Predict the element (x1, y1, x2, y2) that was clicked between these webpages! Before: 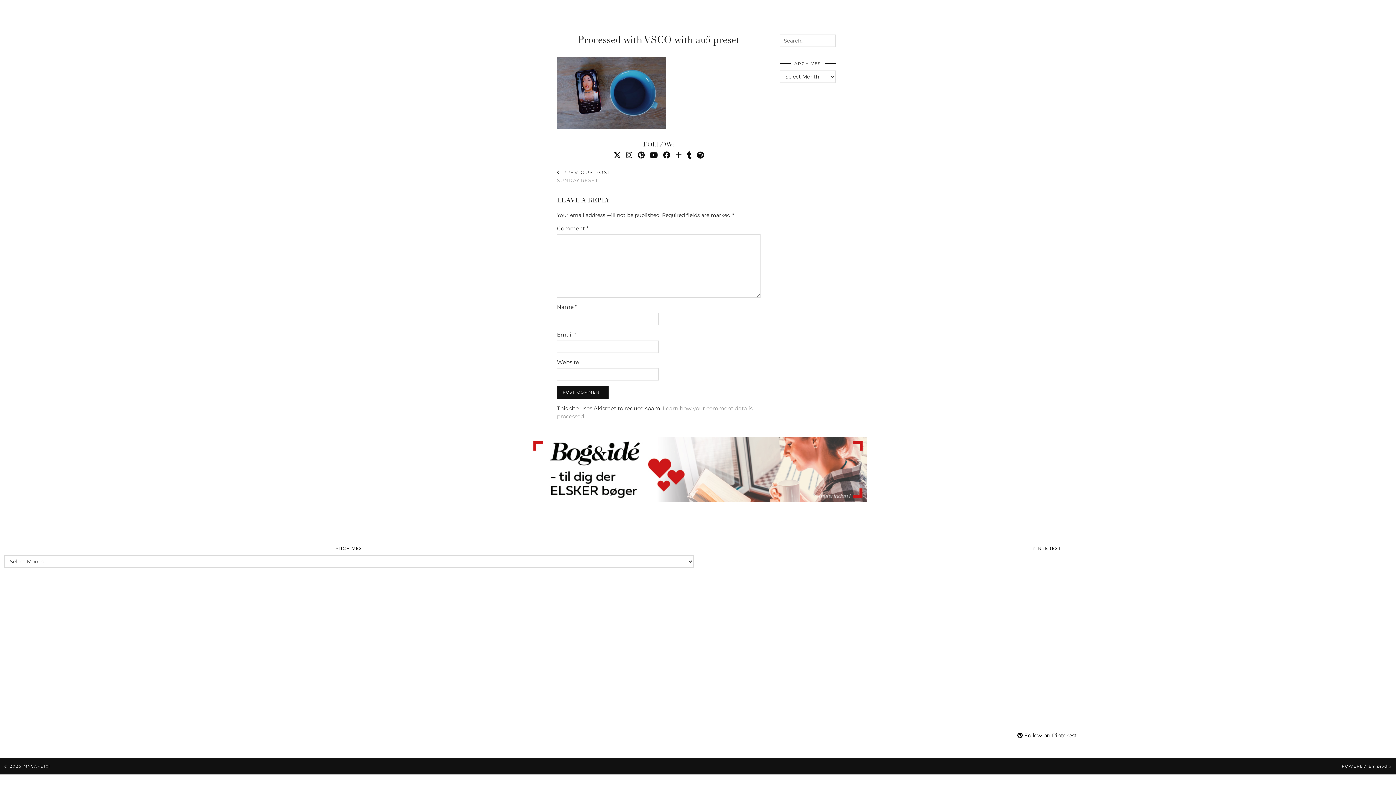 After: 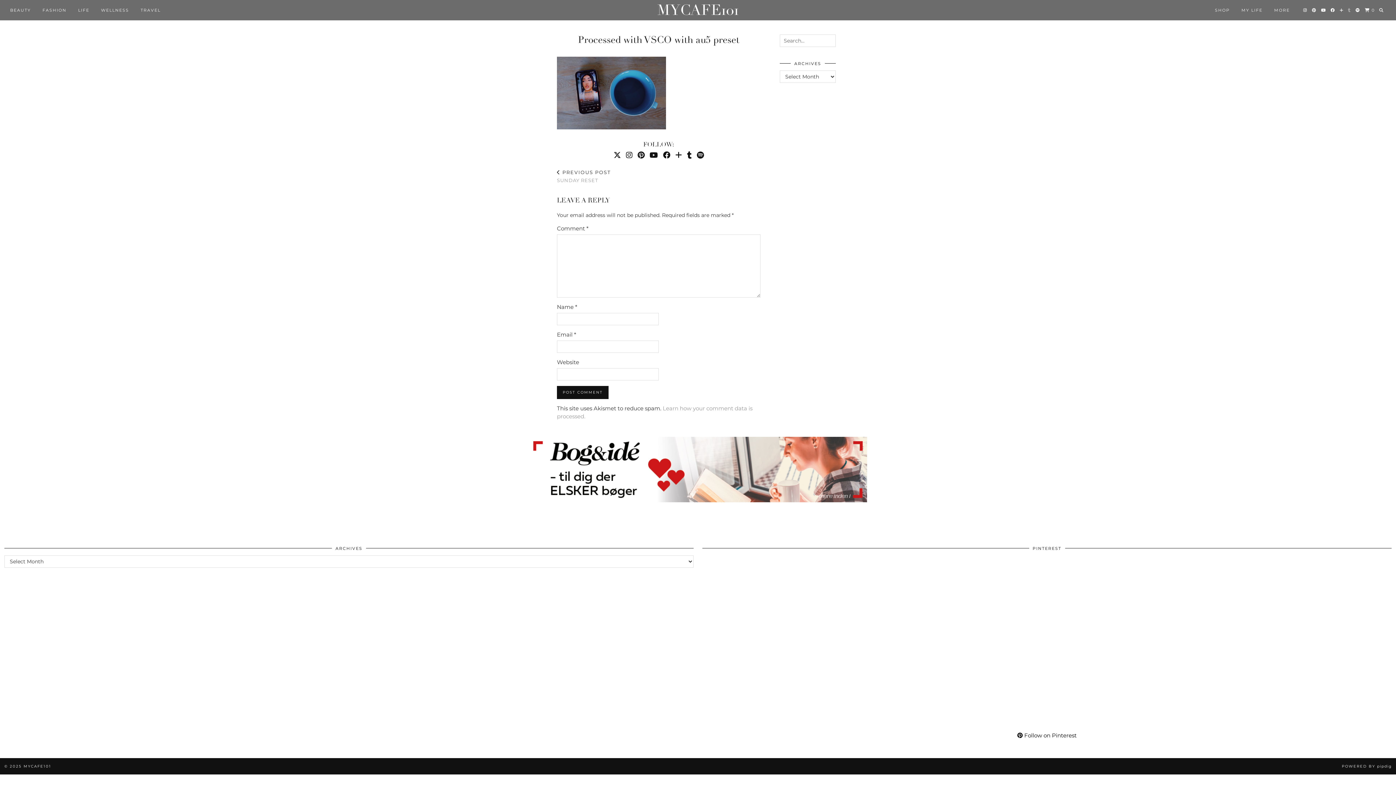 Action: bbox: (1348, 3, 1351, 17) label: tumblr